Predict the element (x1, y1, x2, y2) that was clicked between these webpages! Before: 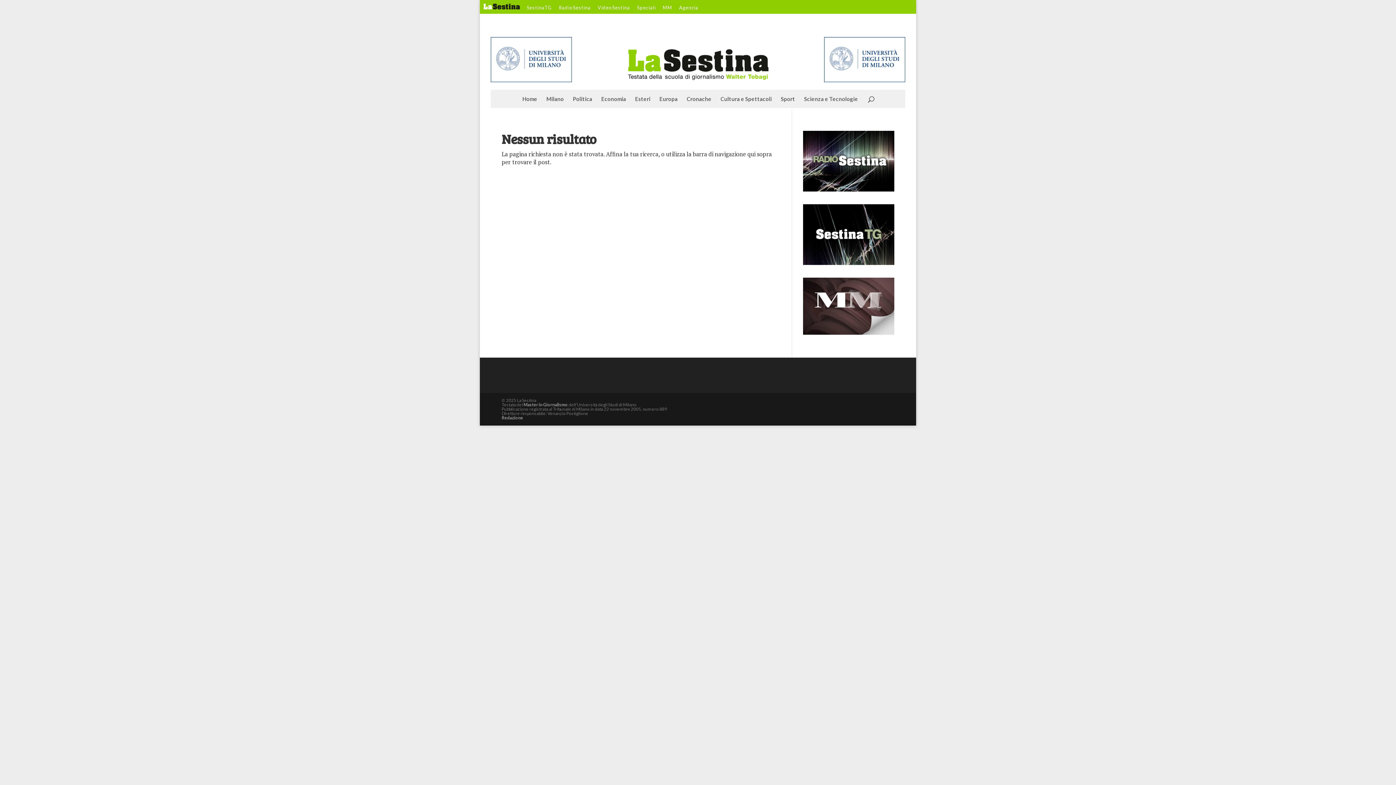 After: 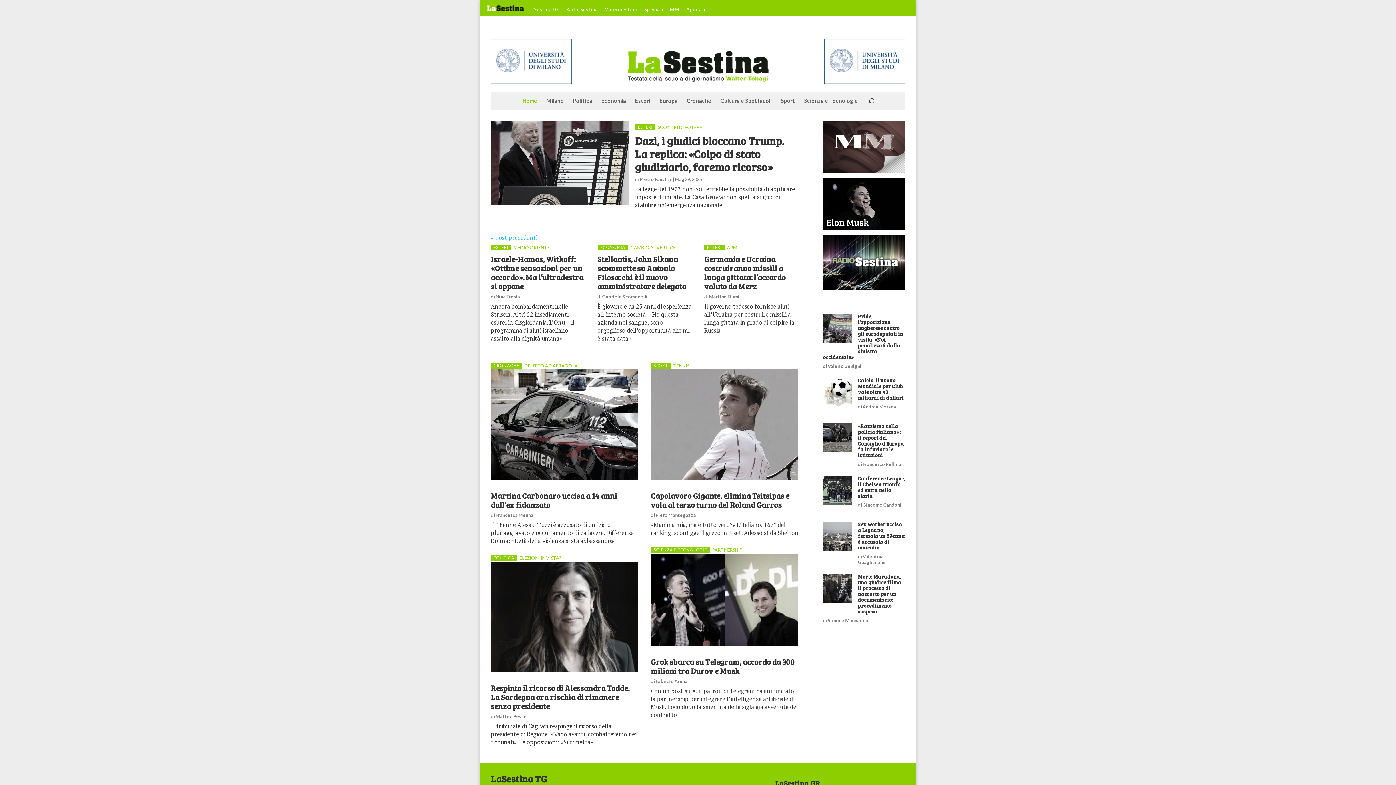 Action: bbox: (483, 3, 520, 13)